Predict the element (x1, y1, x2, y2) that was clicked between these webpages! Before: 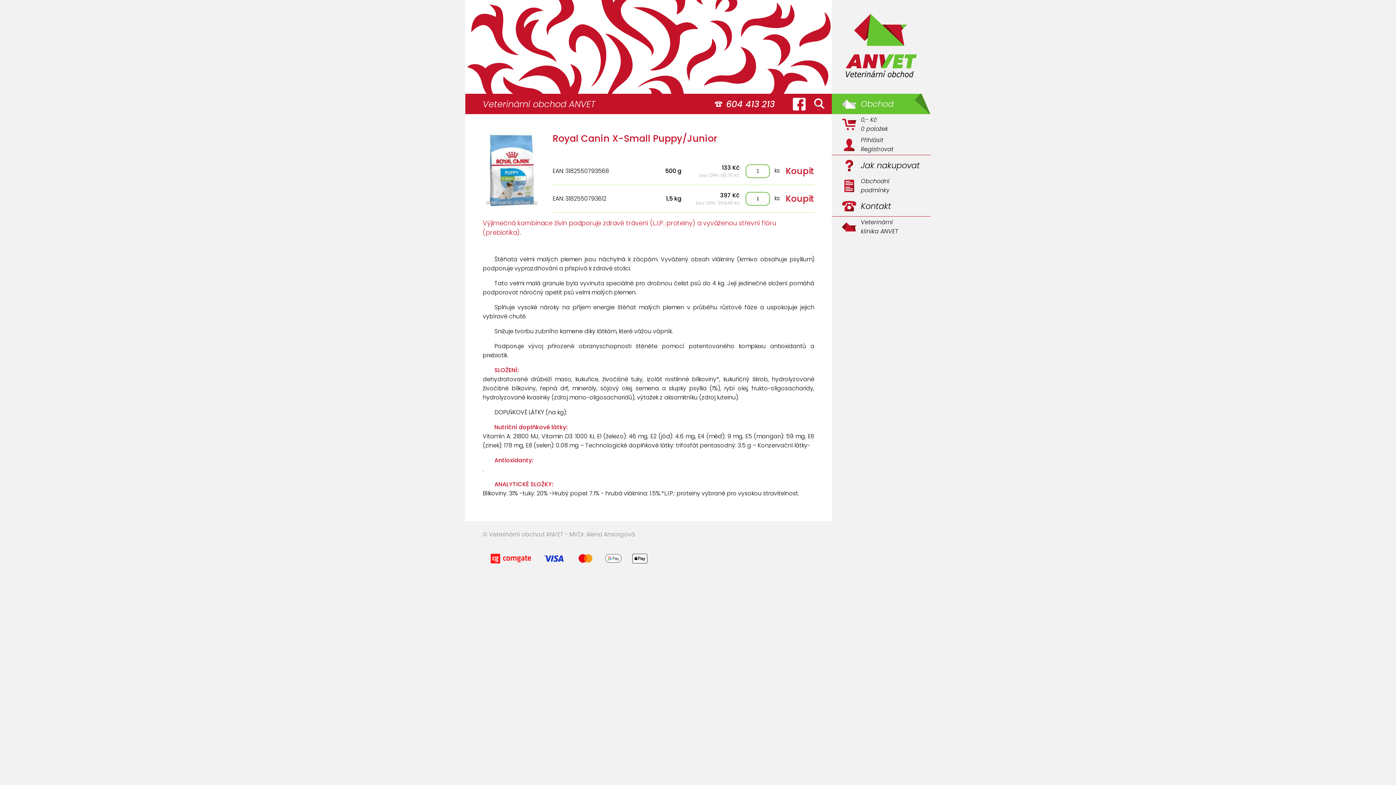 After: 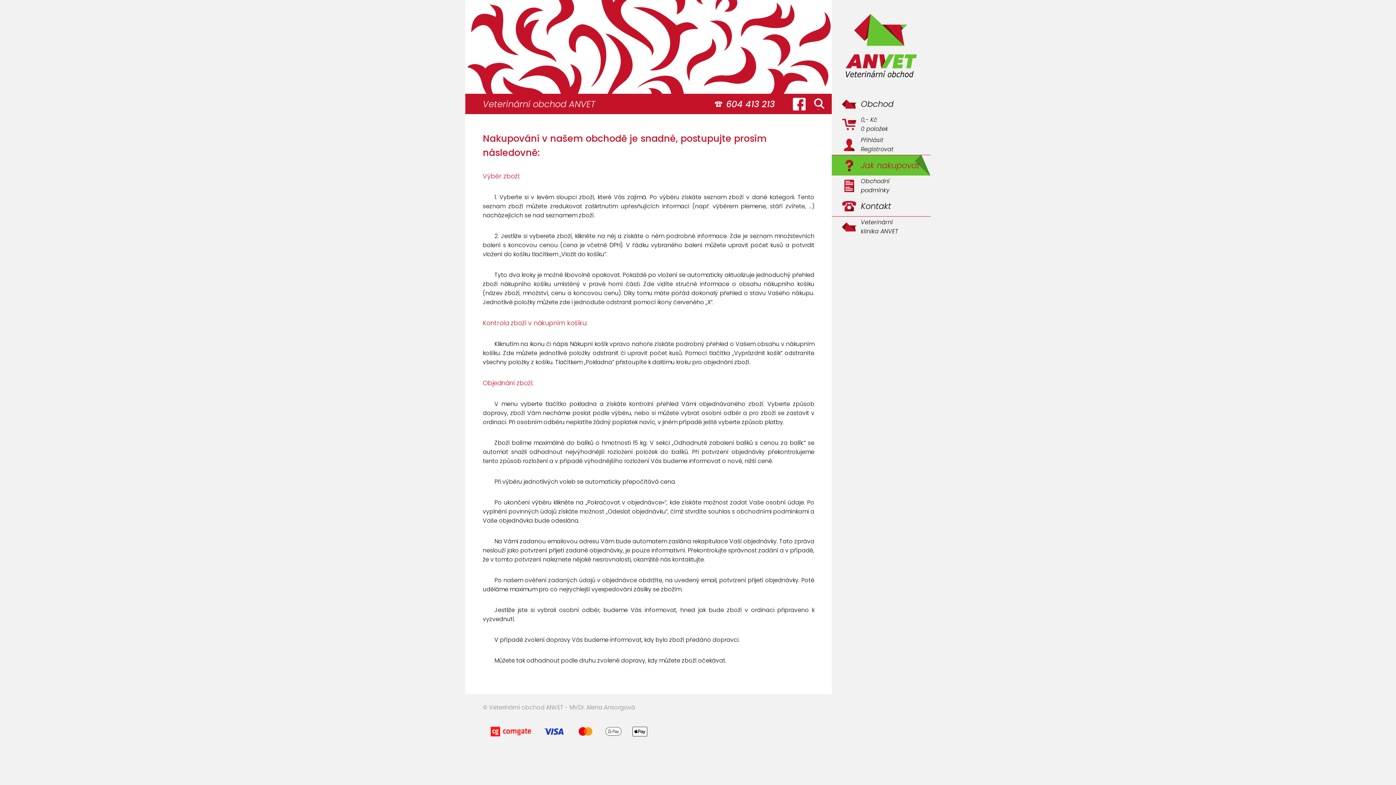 Action: label: Jak nakupovat bbox: (832, 155, 930, 175)